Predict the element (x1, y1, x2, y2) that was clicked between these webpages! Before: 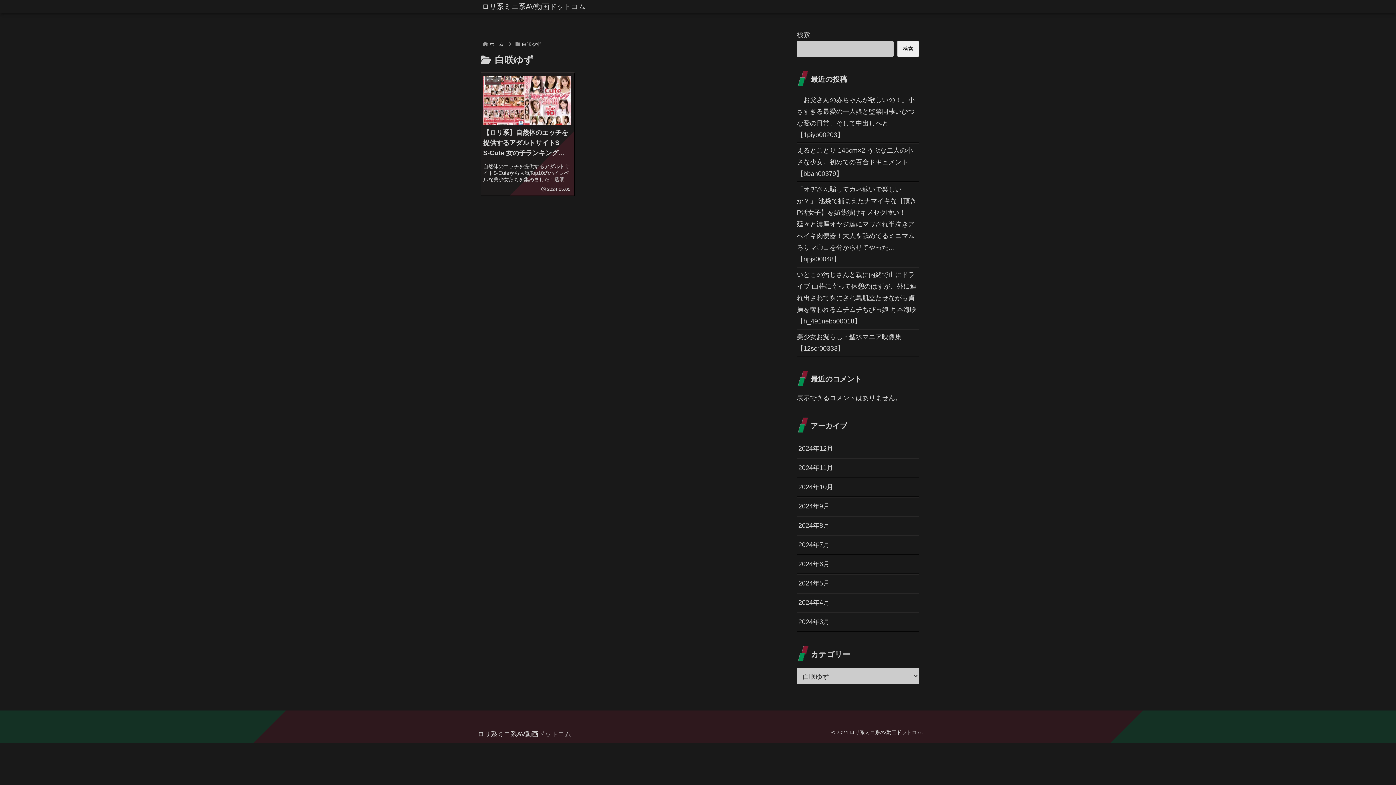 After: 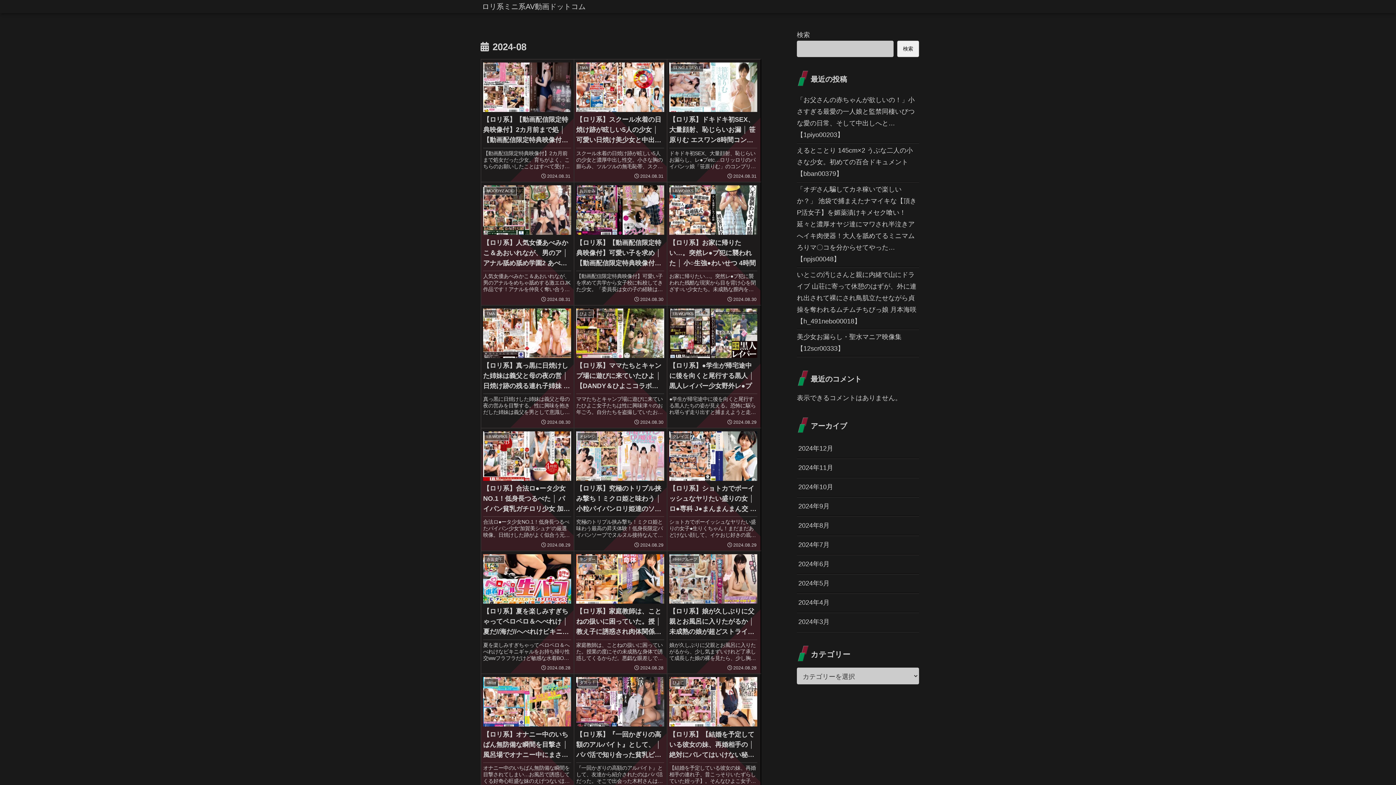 Action: bbox: (797, 516, 919, 535) label: 2024年8月